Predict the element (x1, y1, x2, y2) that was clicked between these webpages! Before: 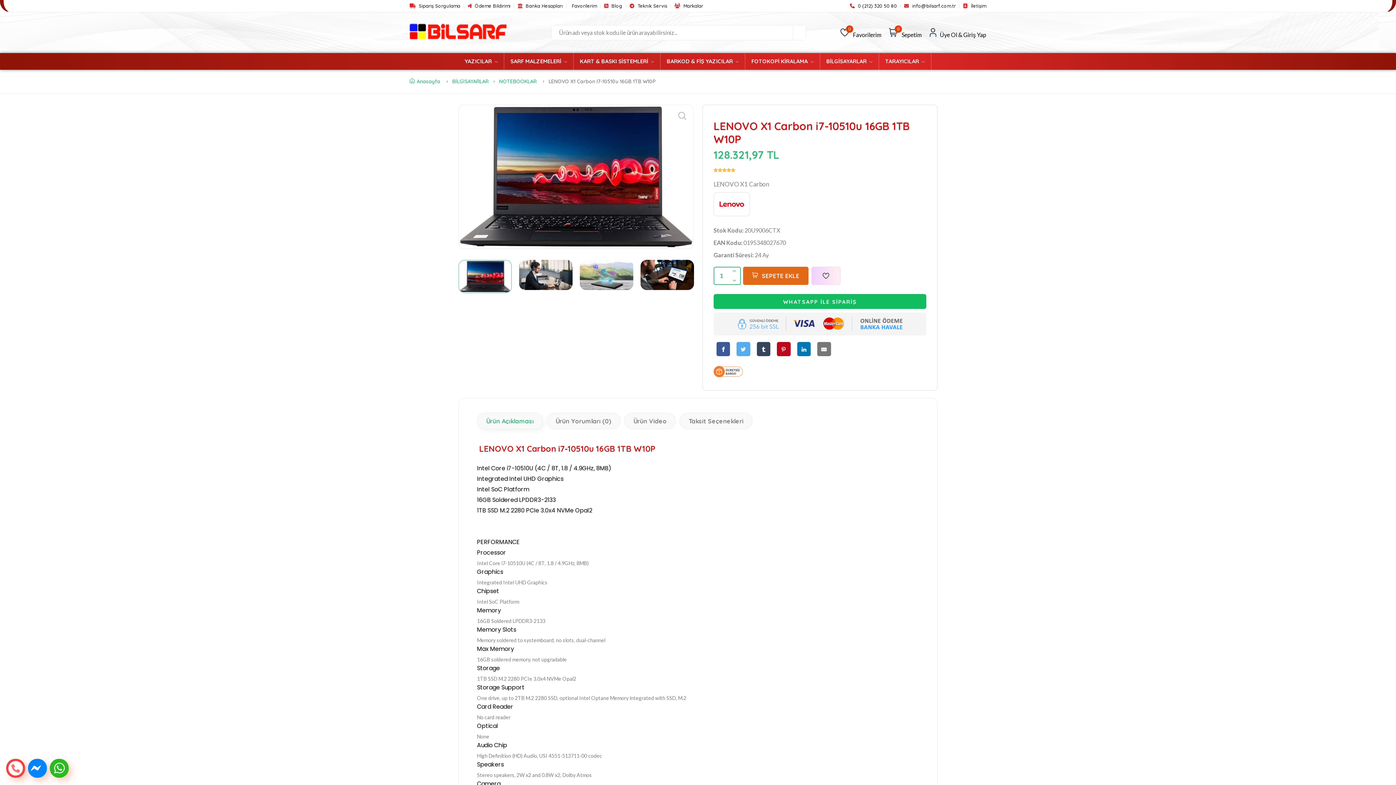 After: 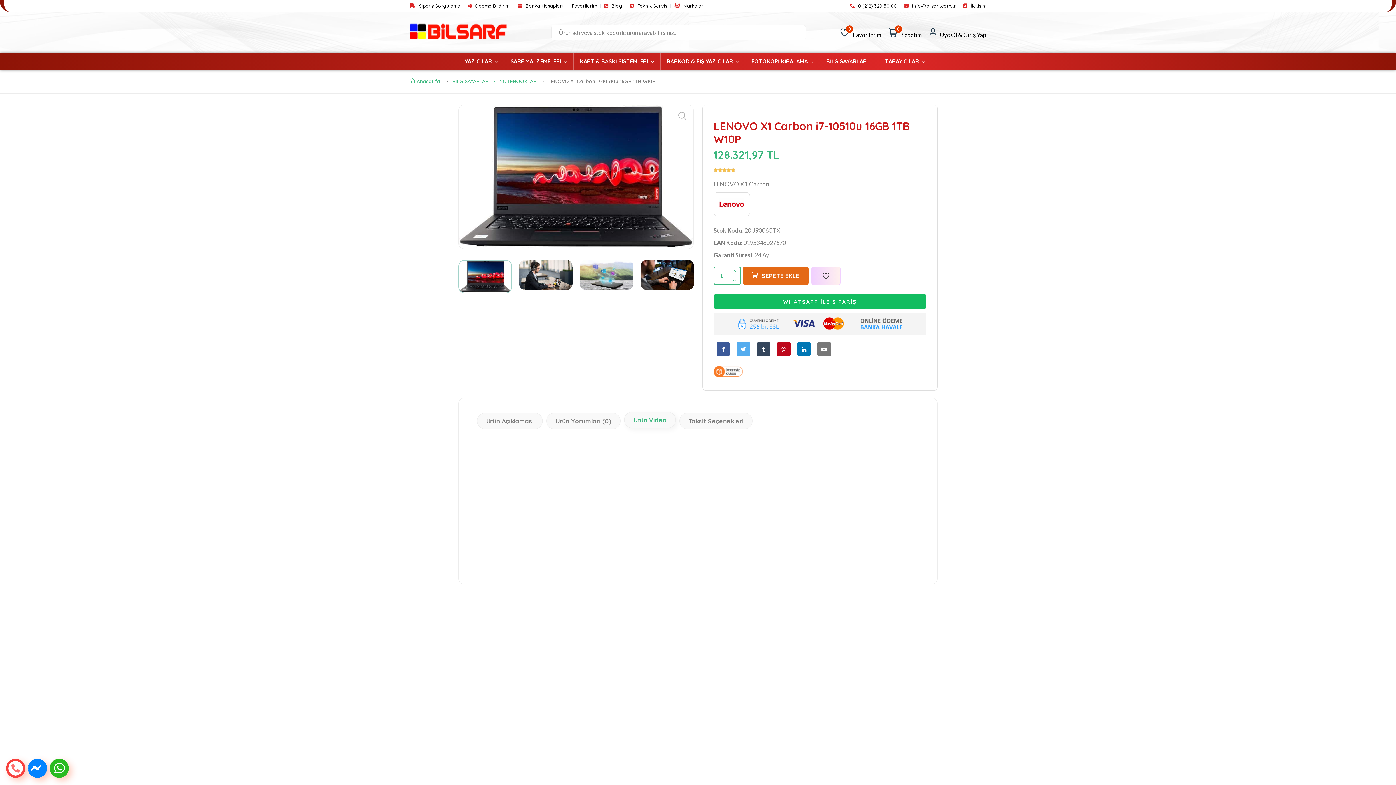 Action: label: Ürün Video bbox: (624, 413, 676, 429)